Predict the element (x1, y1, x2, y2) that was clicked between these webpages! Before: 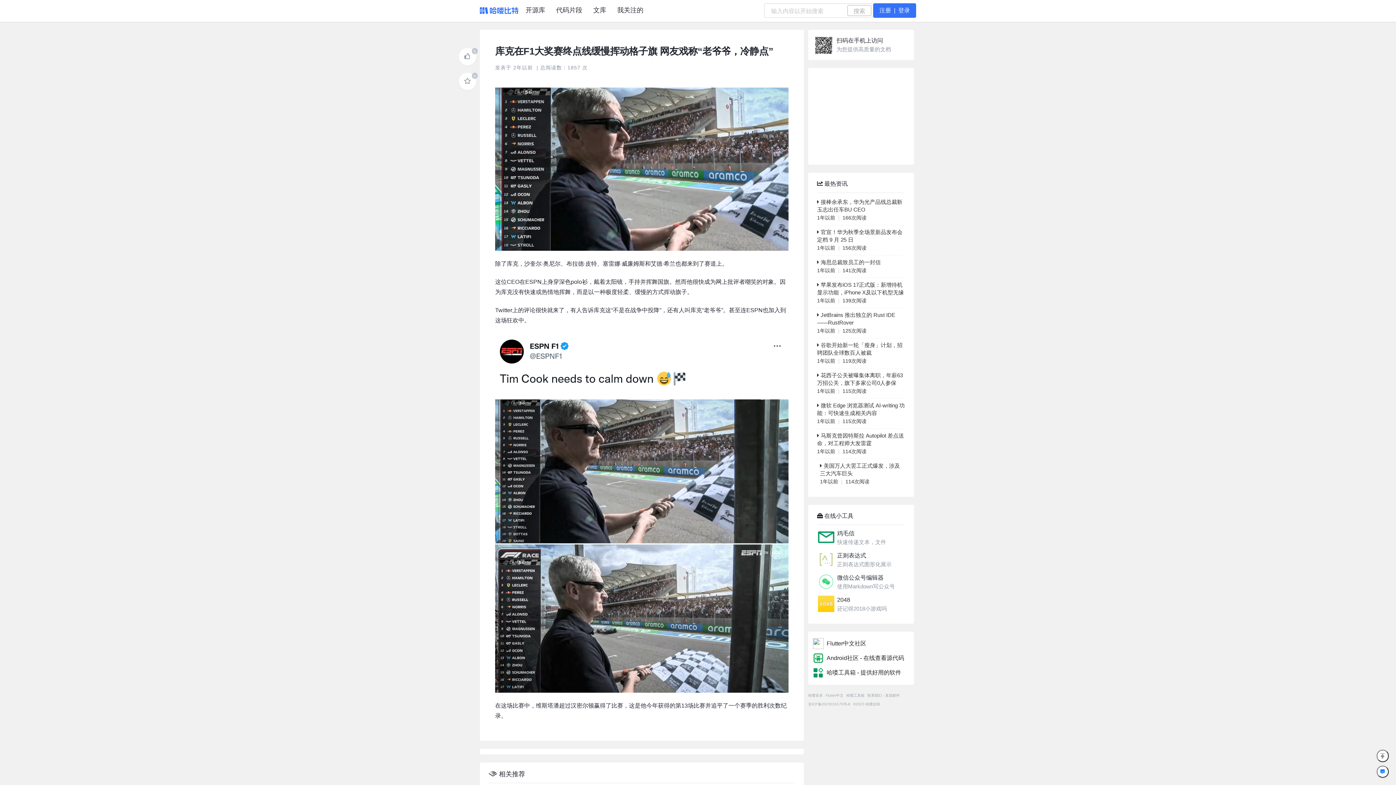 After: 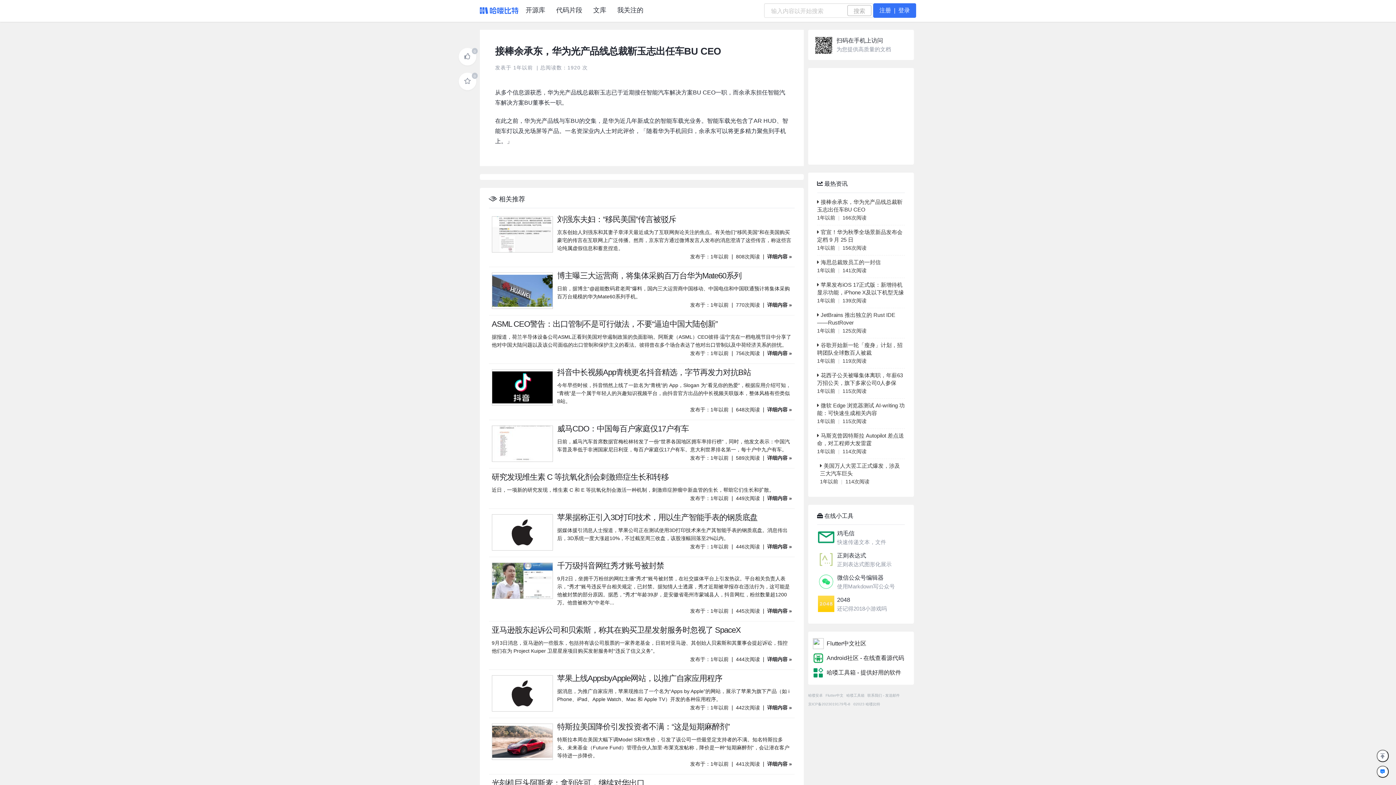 Action: bbox: (817, 198, 905, 213) label:  接棒余承东，华为光产品线总裁靳玉志出任车BU CEO